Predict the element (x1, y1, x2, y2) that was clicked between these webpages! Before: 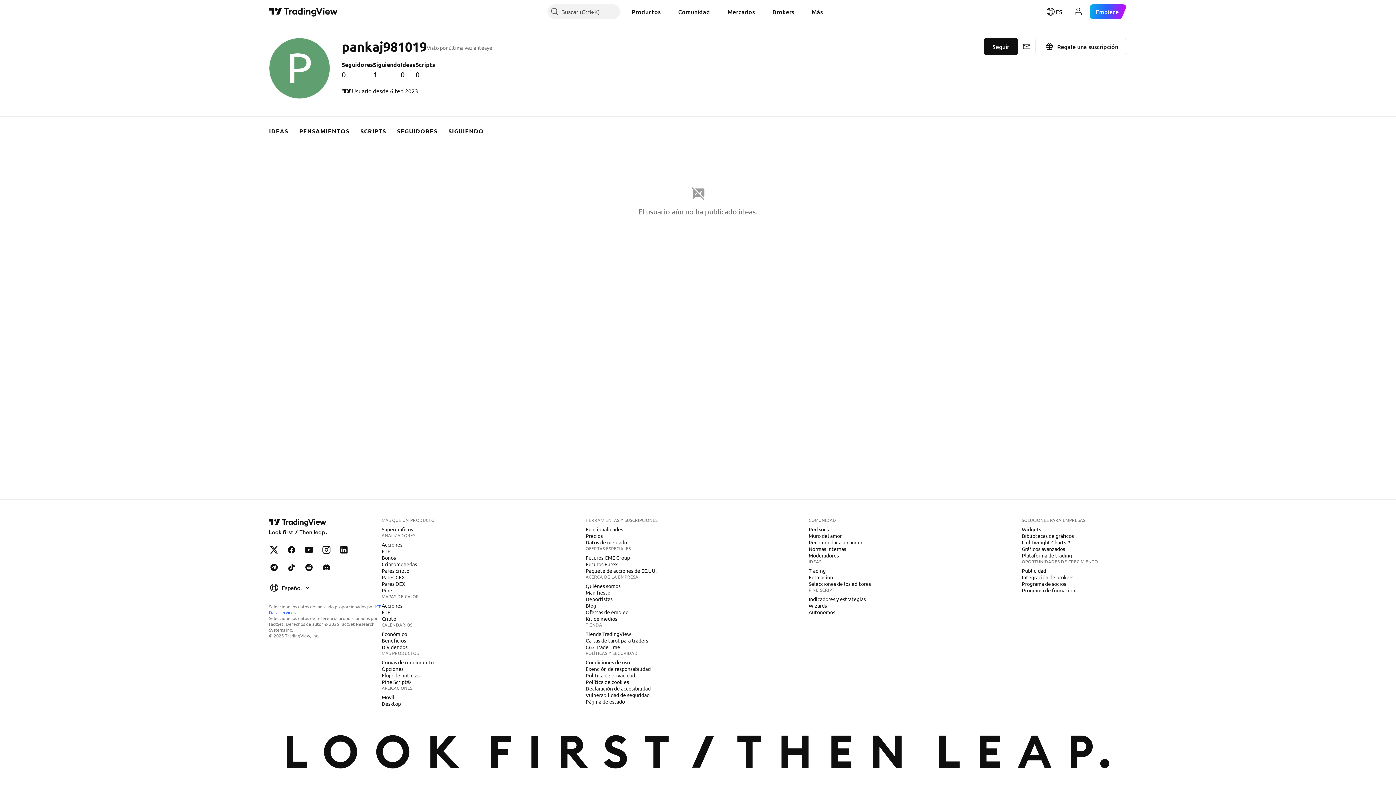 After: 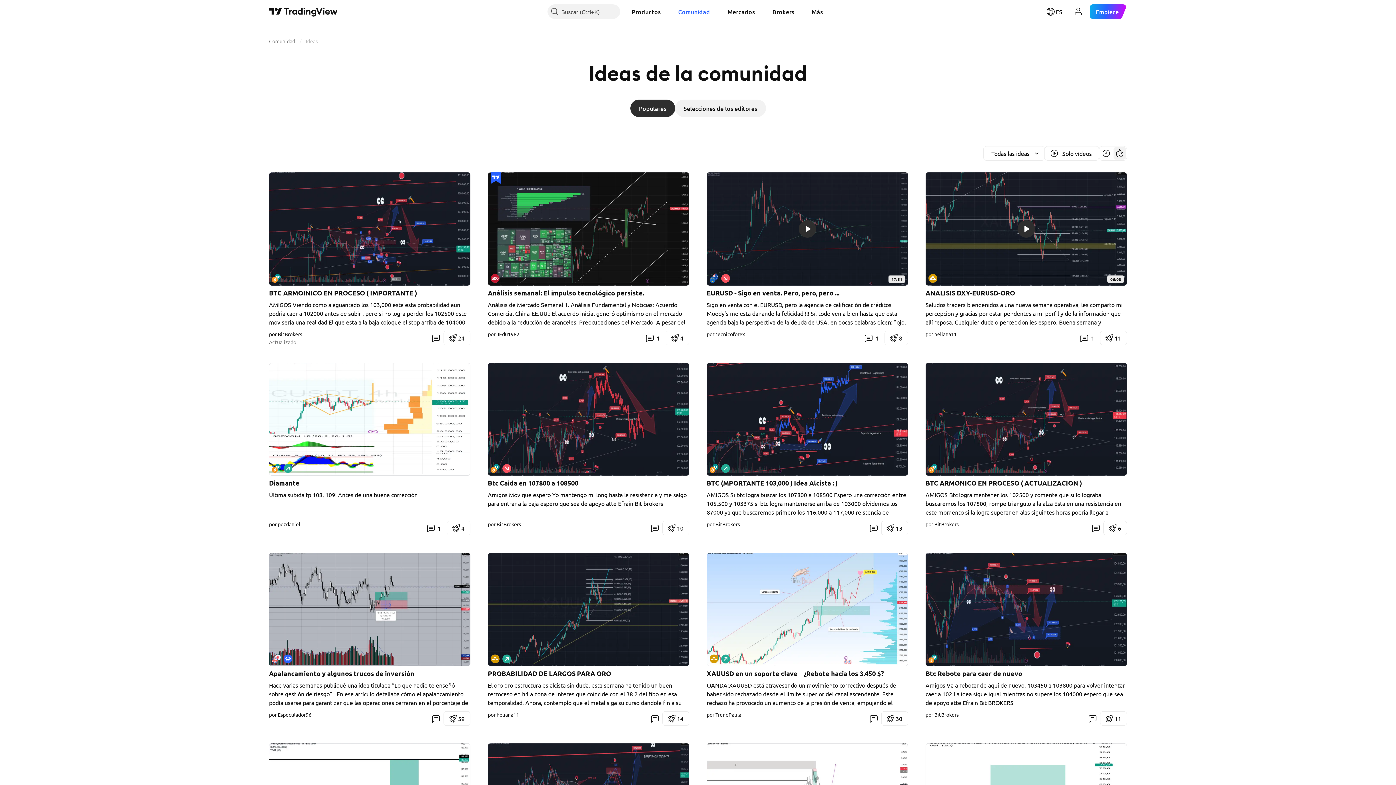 Action: label: Comunidad bbox: (672, 4, 716, 18)